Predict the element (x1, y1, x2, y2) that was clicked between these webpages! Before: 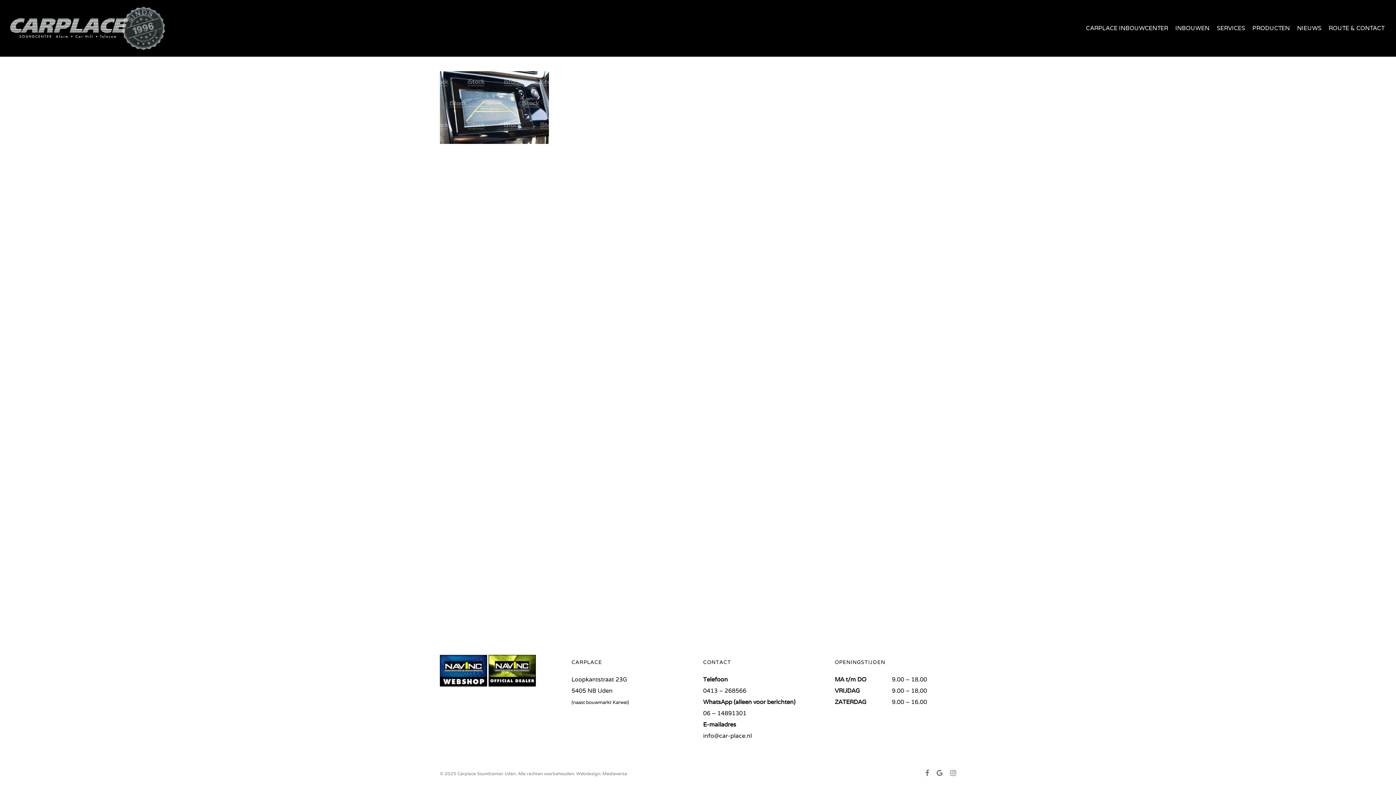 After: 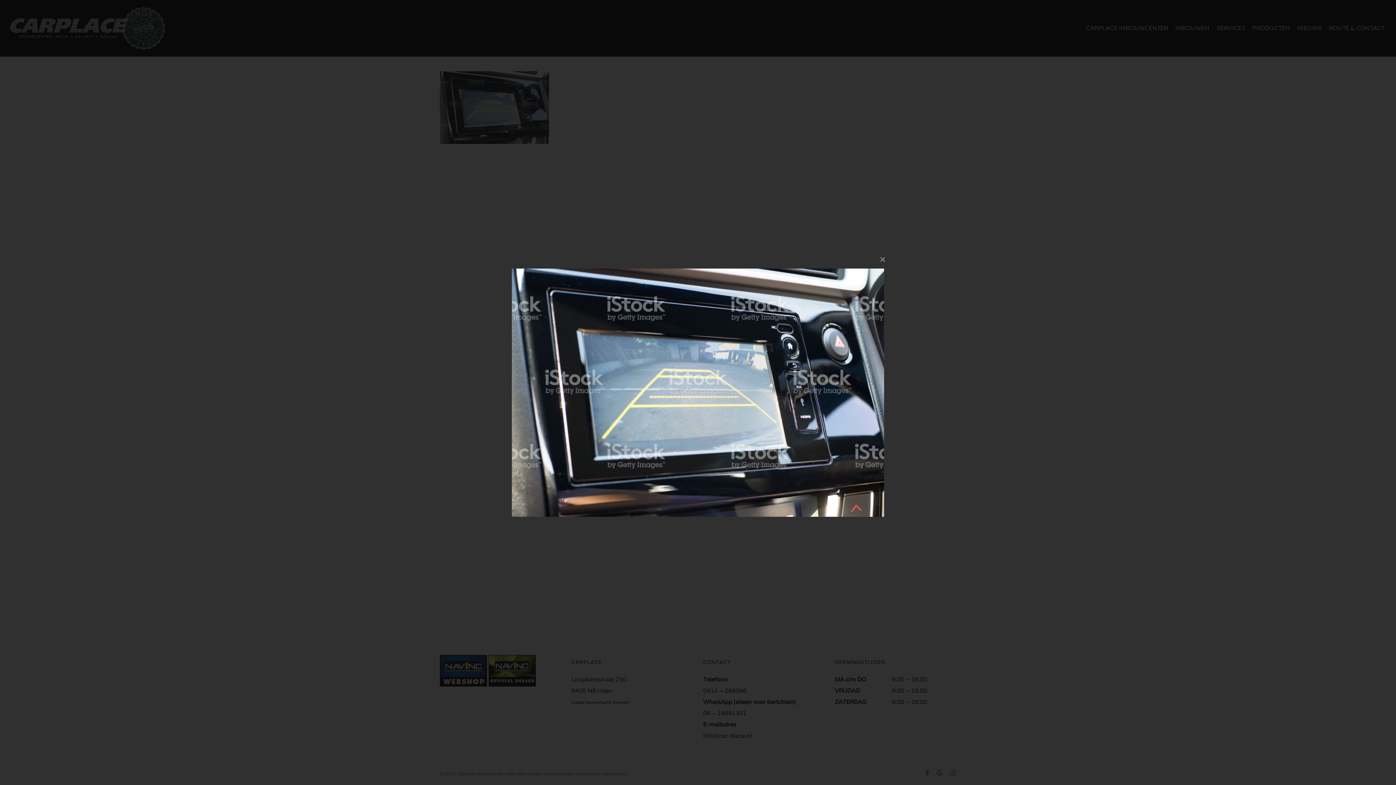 Action: bbox: (440, 138, 549, 145)